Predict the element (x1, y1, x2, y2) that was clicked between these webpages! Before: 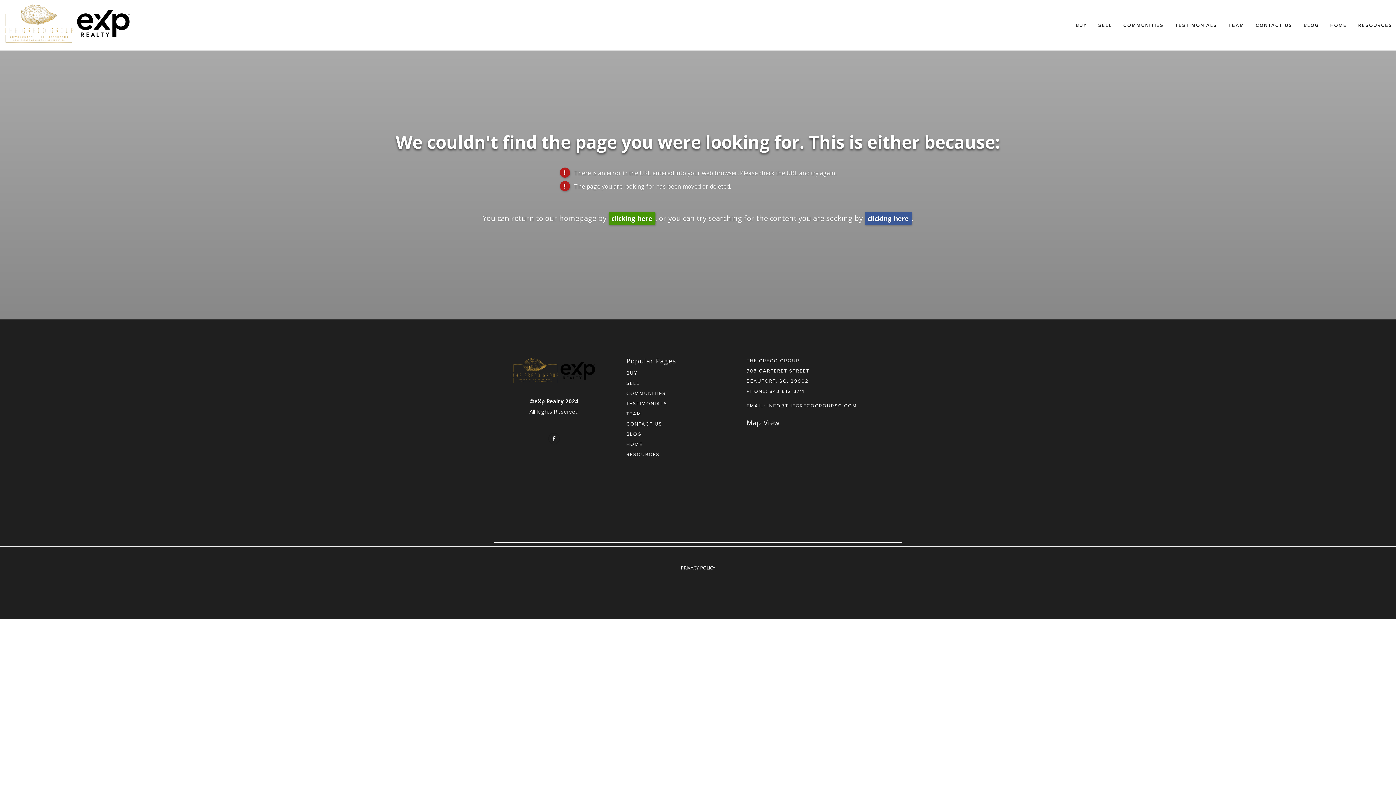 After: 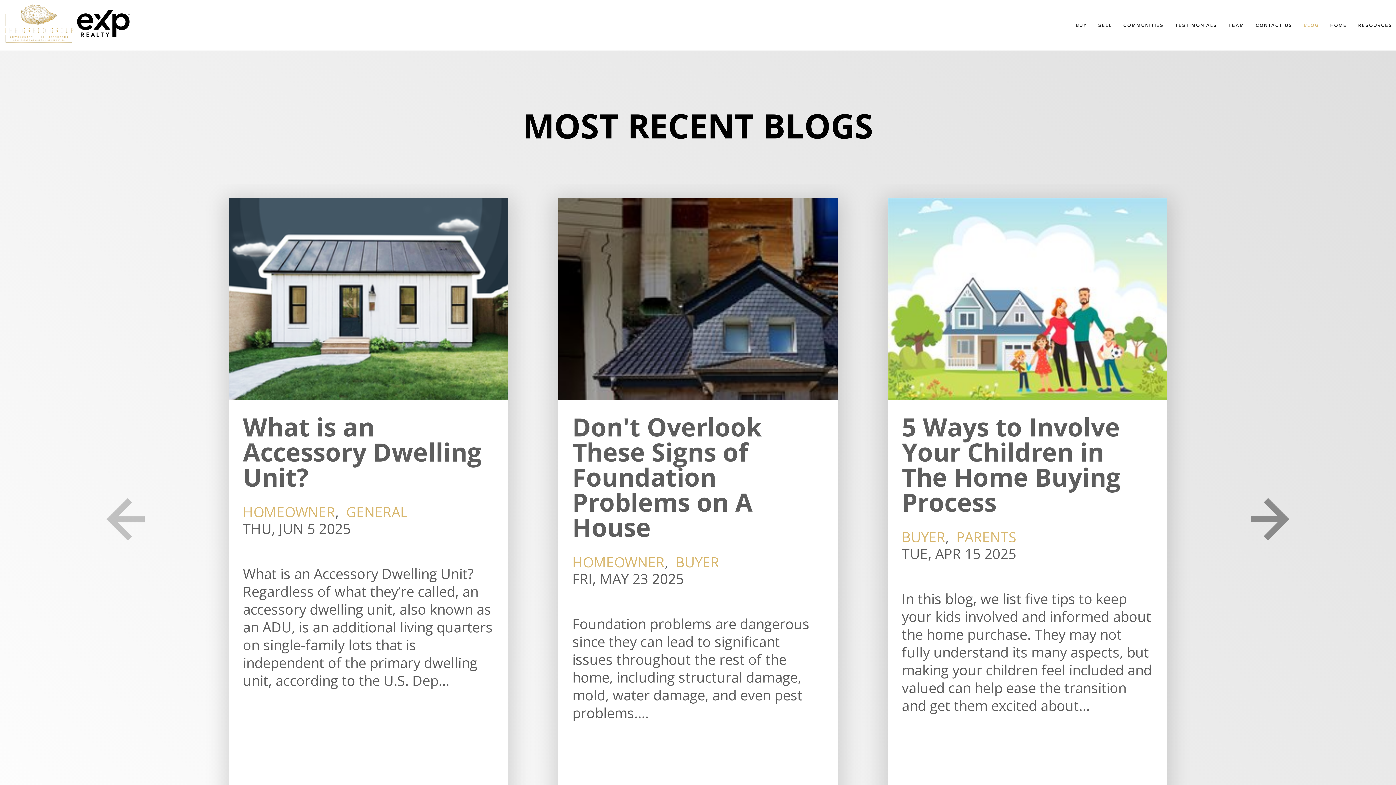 Action: label: BLOG bbox: (1299, 19, 1324, 31)